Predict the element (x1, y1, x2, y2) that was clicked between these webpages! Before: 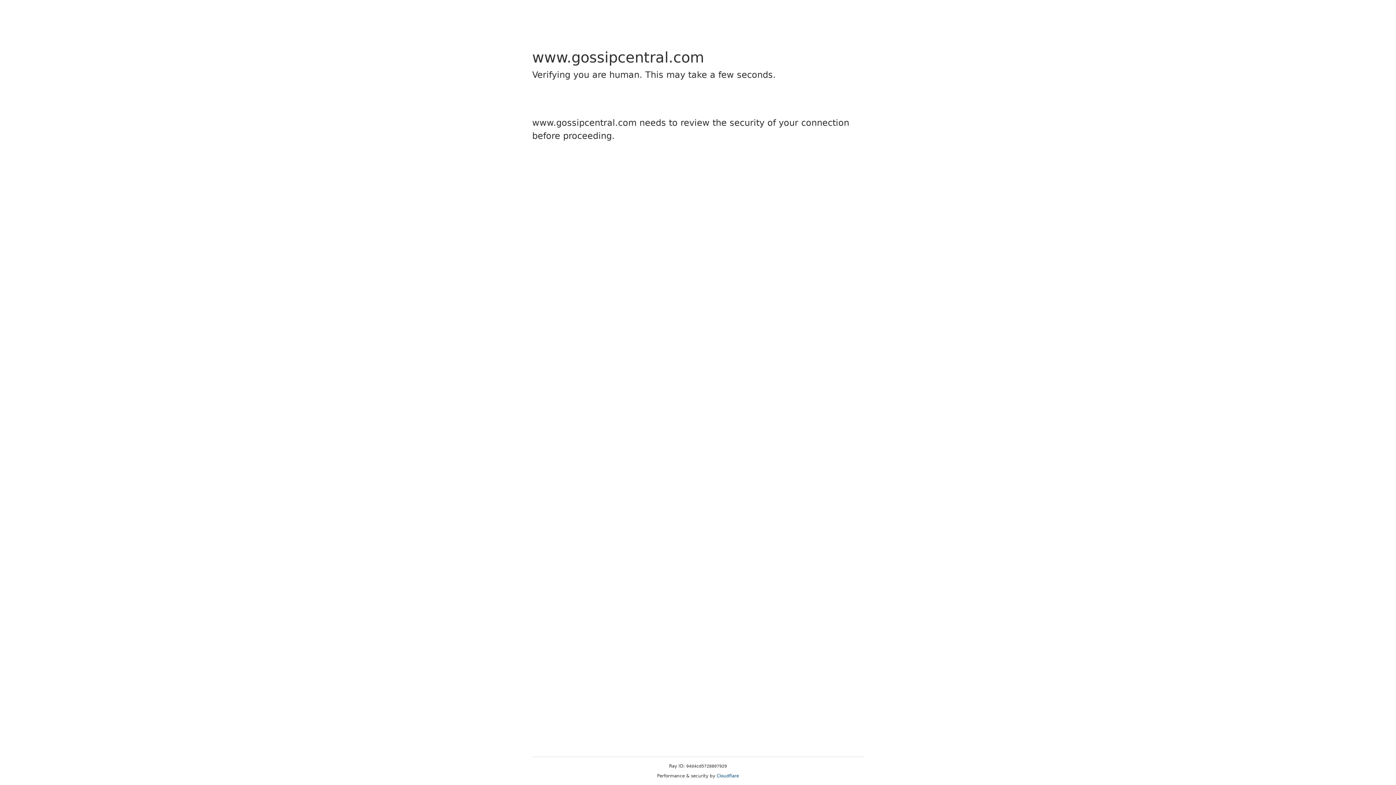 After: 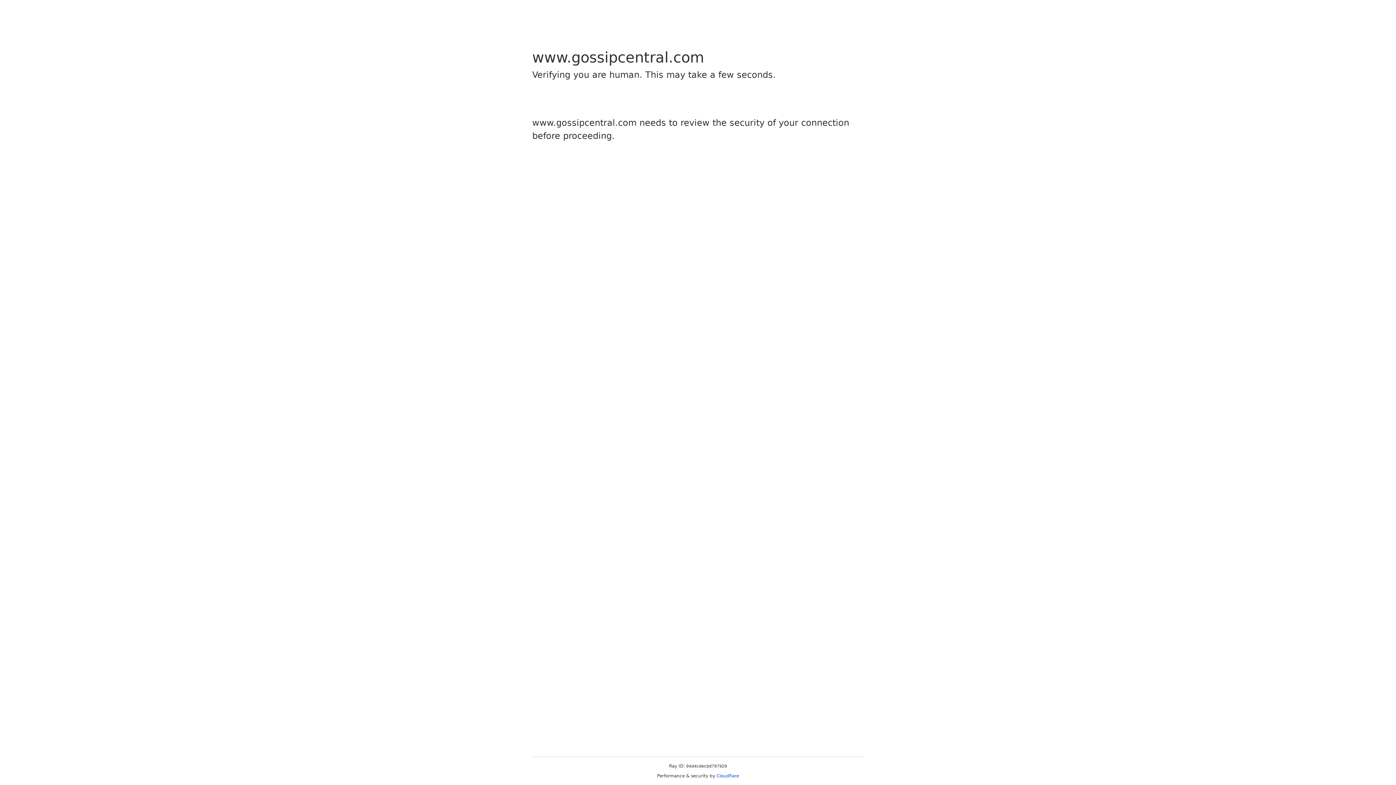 Action: label: Cloudflare bbox: (716, 773, 739, 778)